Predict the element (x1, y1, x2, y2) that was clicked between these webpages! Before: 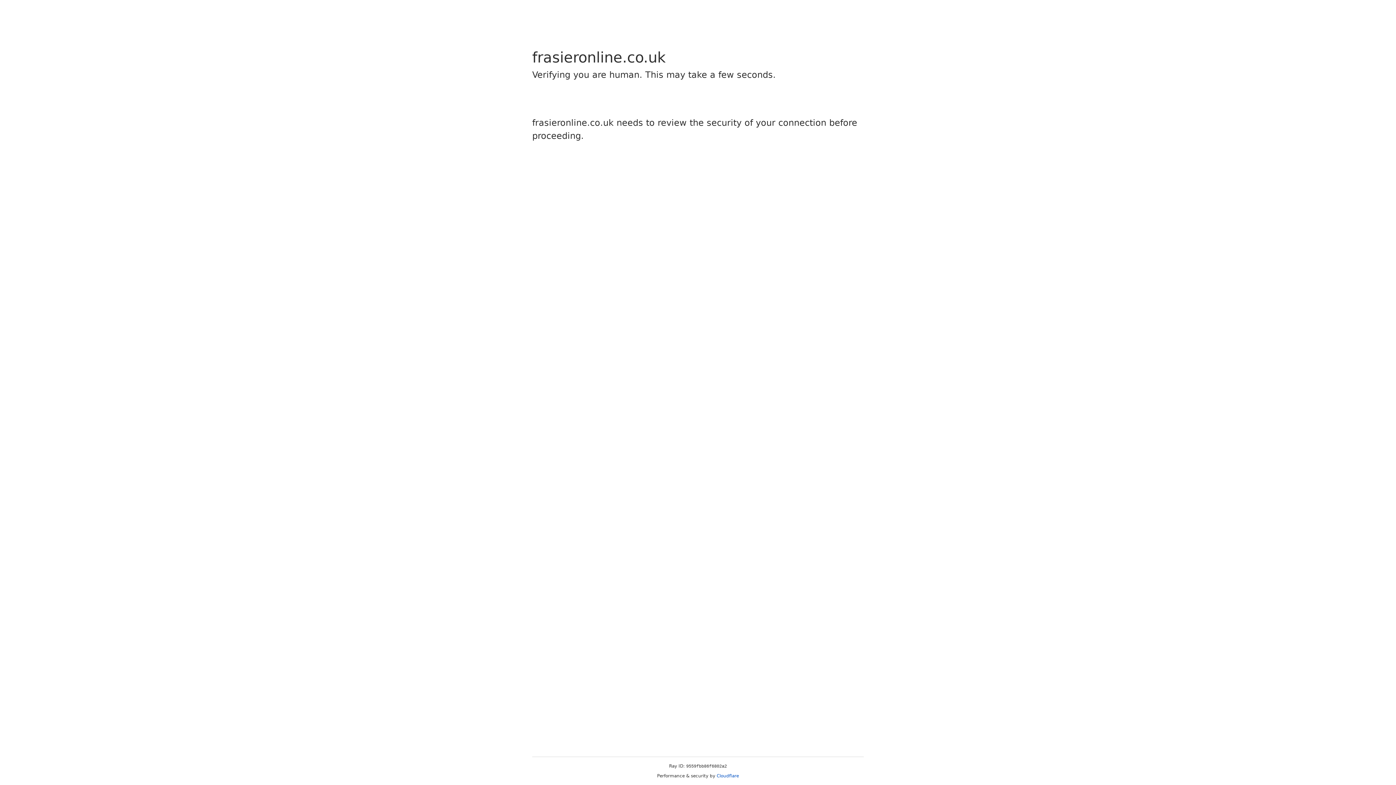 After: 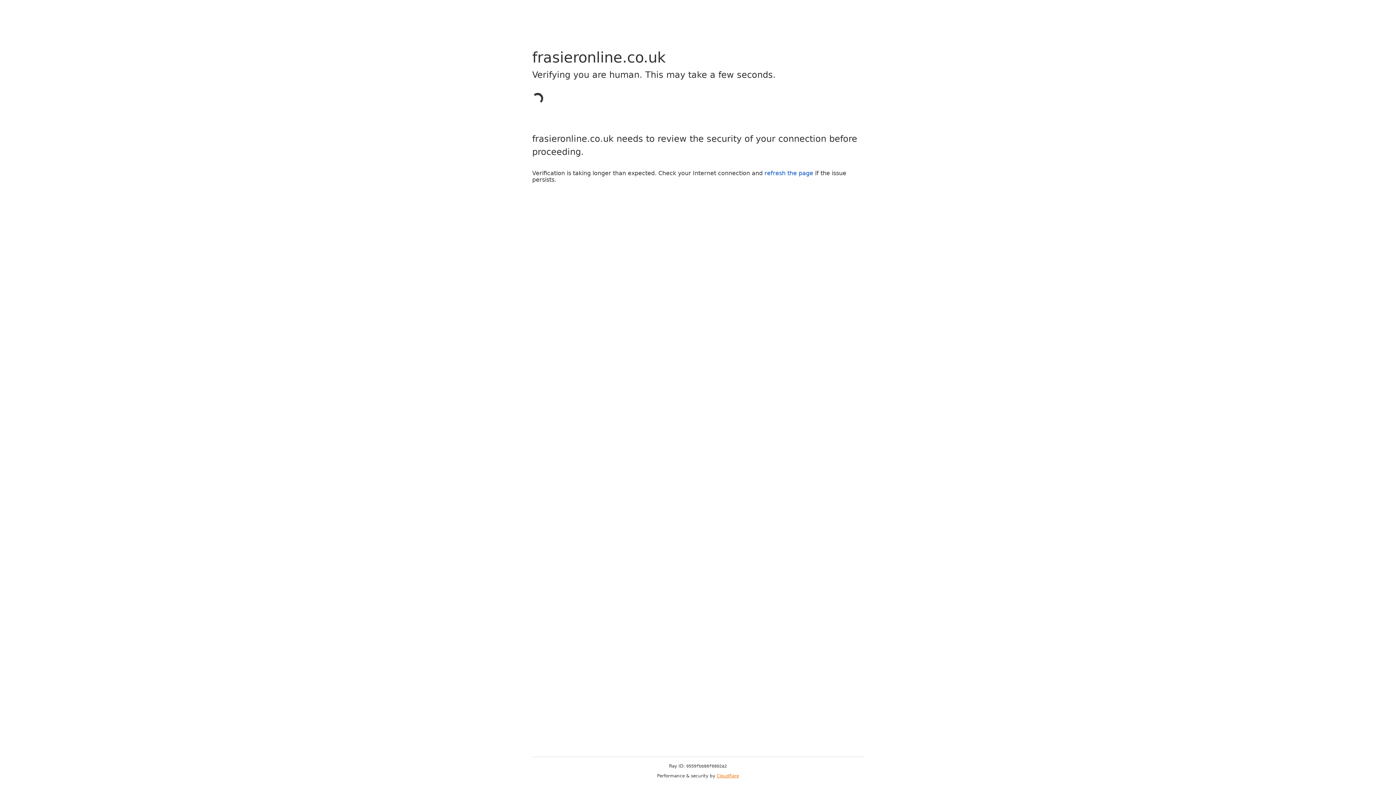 Action: bbox: (716, 773, 739, 778) label: Cloudflare